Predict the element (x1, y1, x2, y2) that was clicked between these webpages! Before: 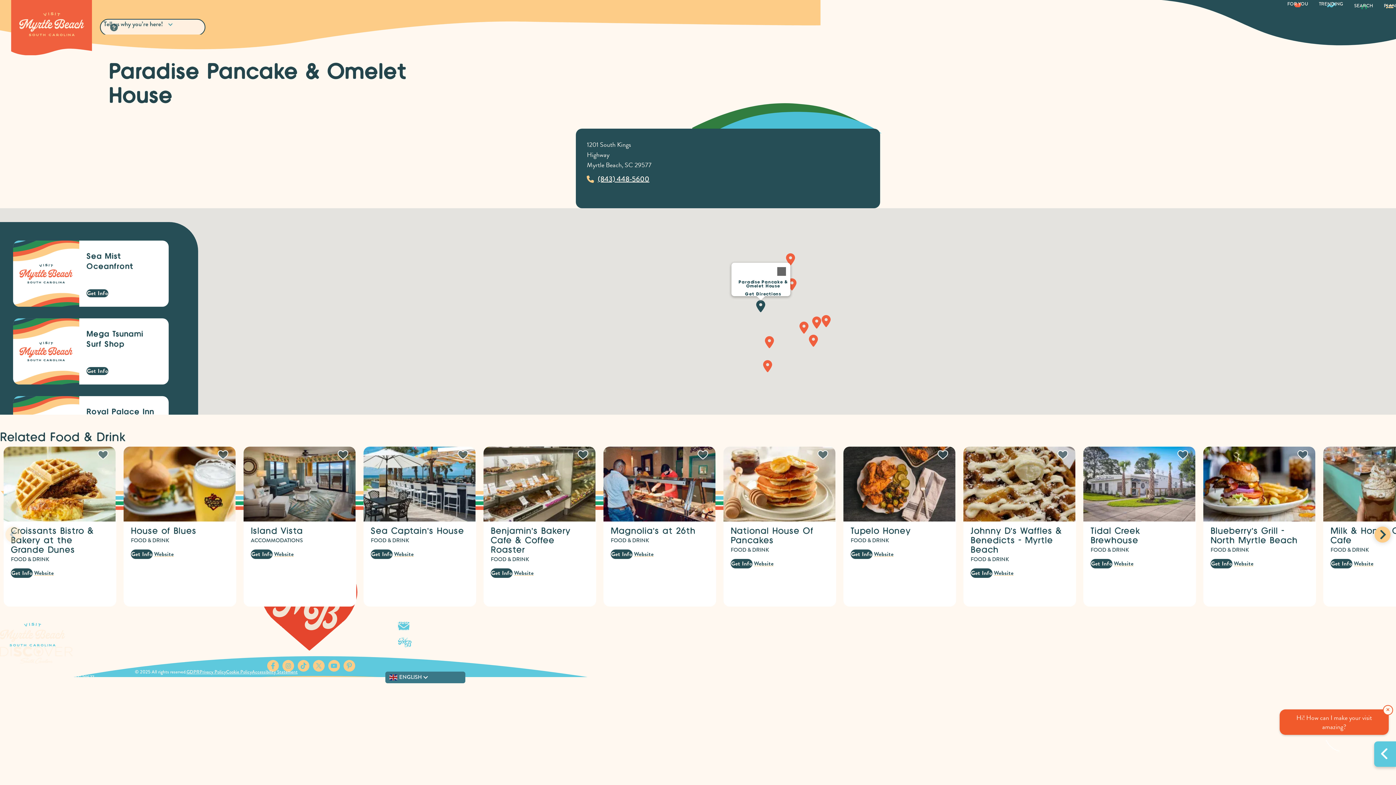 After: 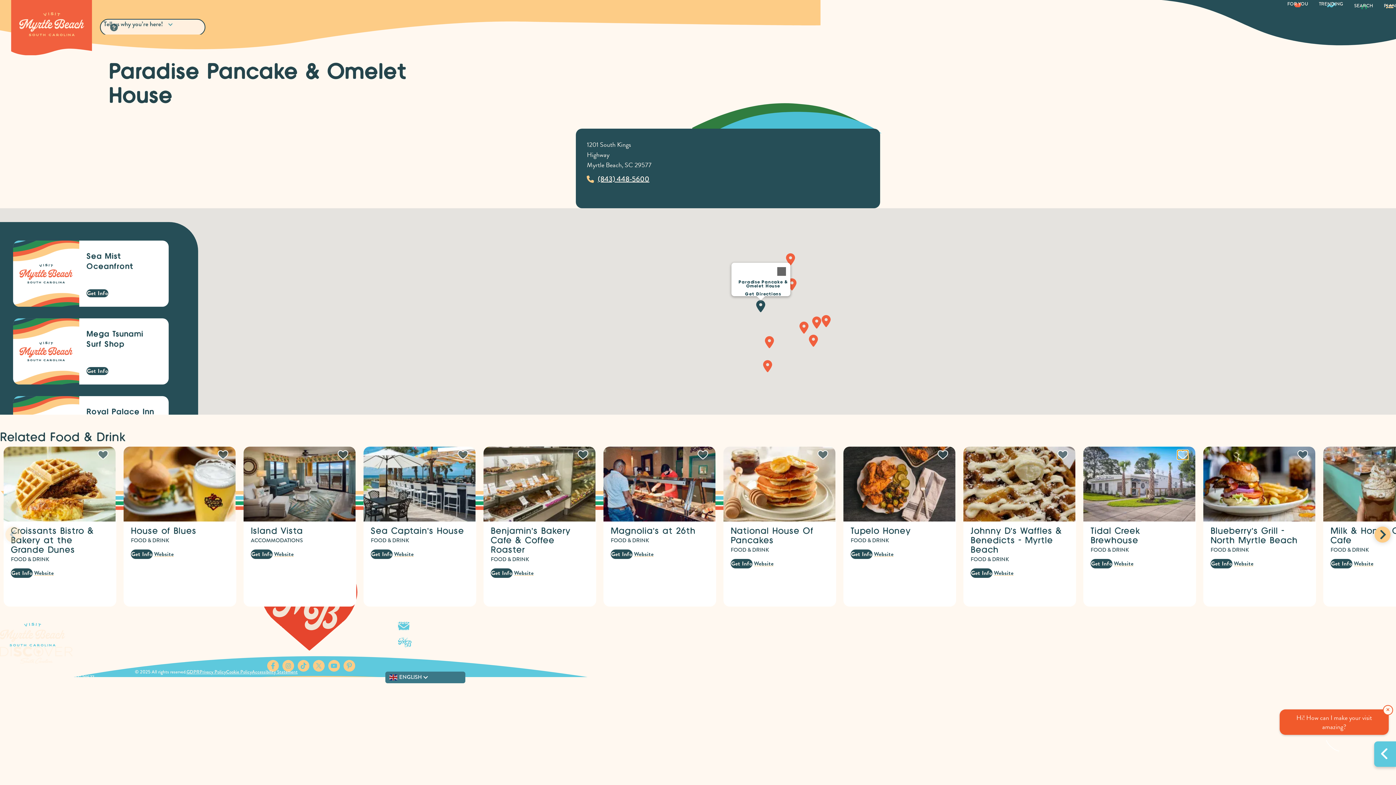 Action: label: Save to favorites bbox: (1177, 450, 1188, 459)